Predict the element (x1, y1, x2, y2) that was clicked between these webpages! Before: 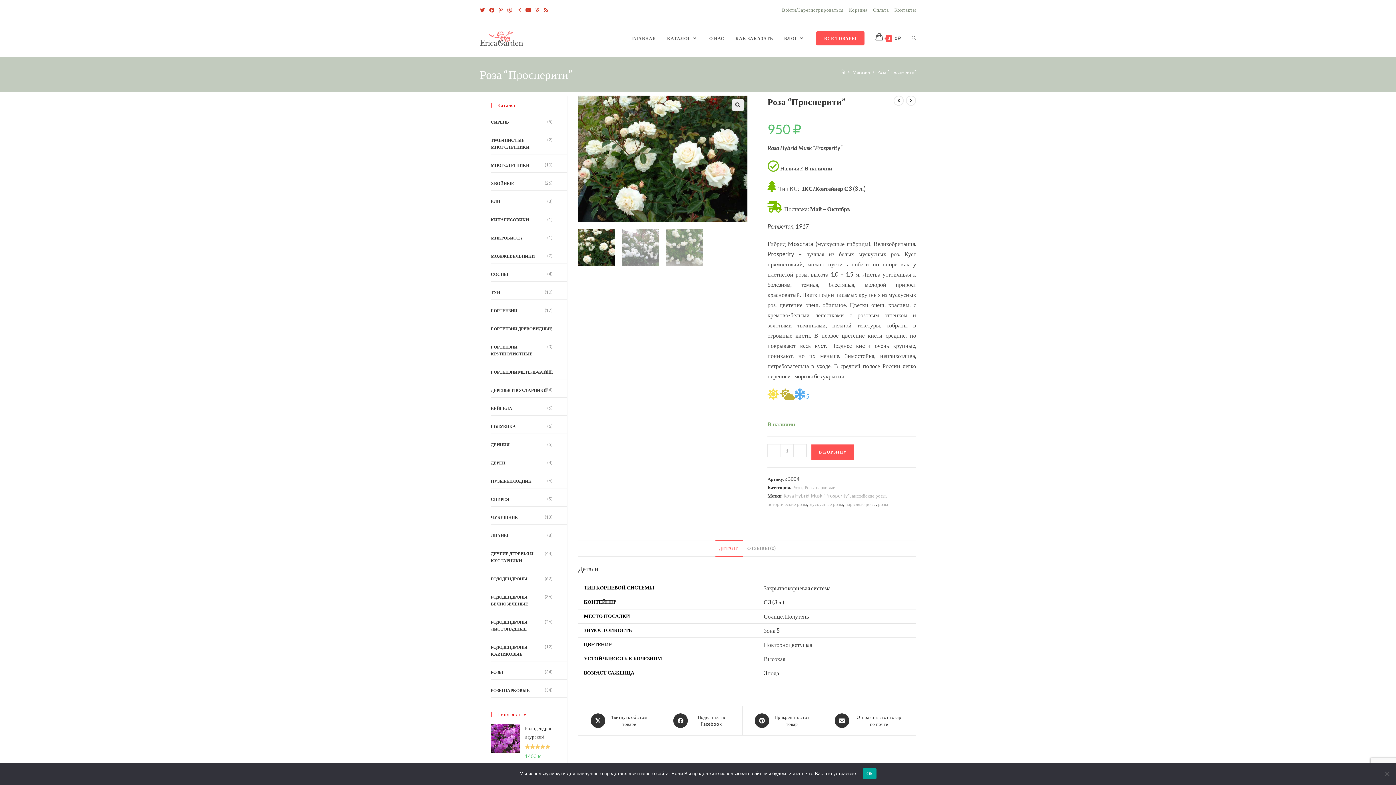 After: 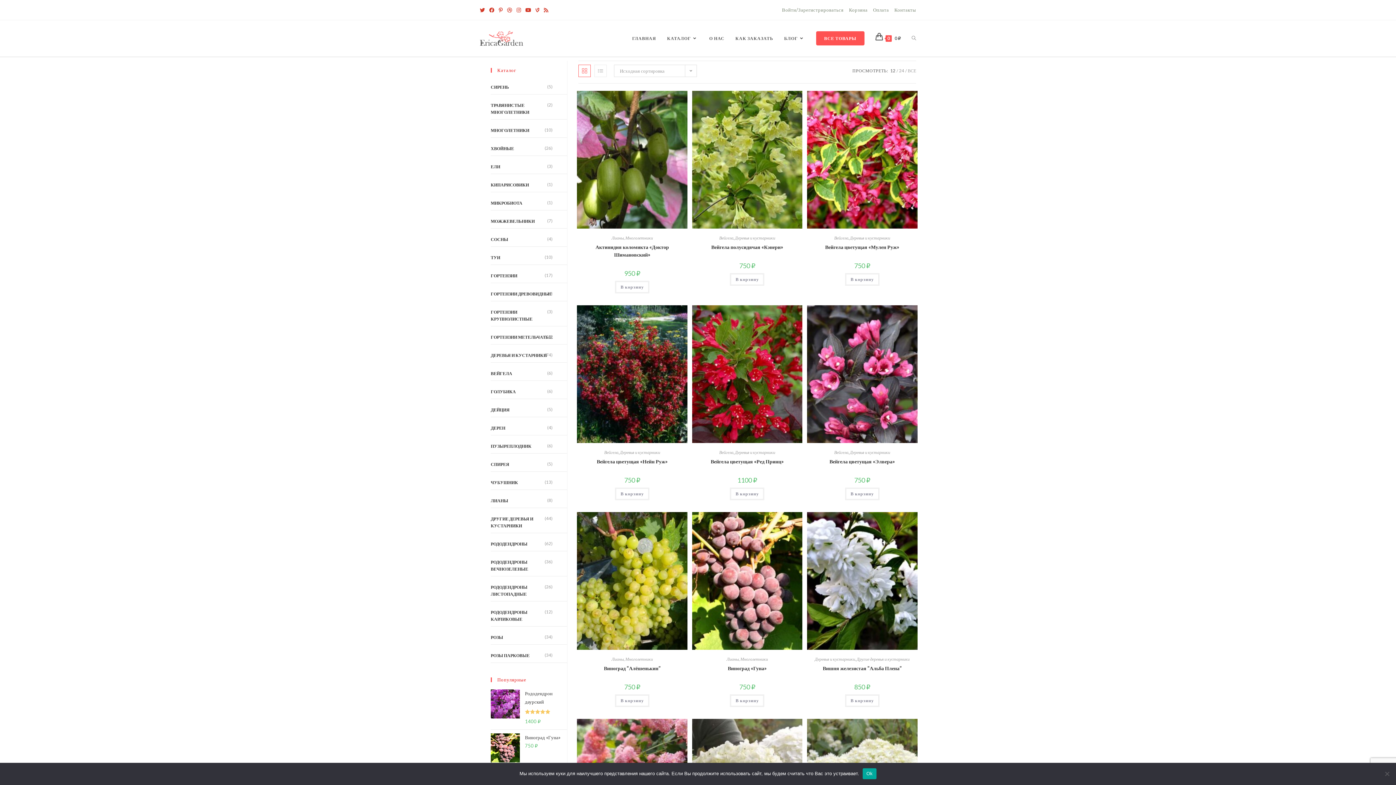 Action: label: ВСЕ ТОВАРЫ bbox: (810, 20, 870, 56)